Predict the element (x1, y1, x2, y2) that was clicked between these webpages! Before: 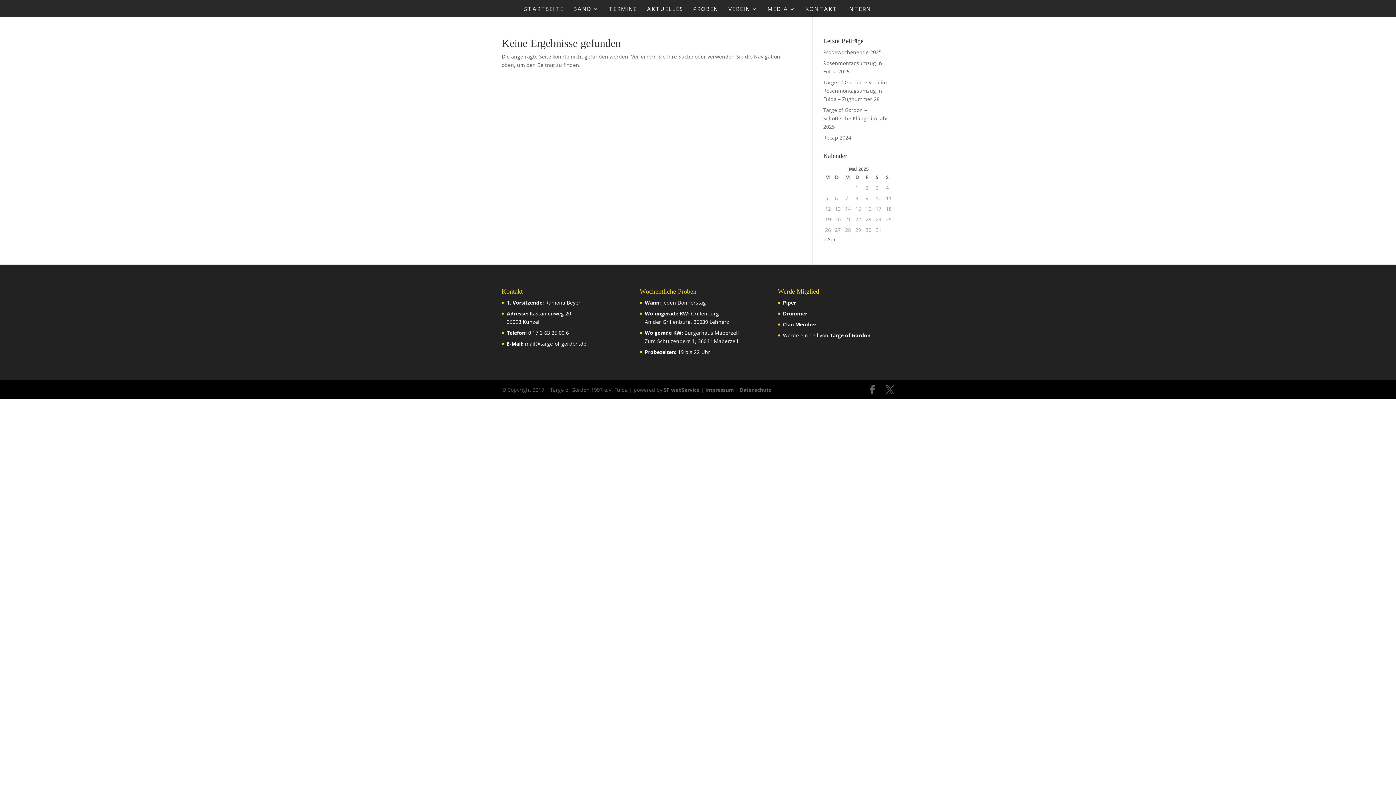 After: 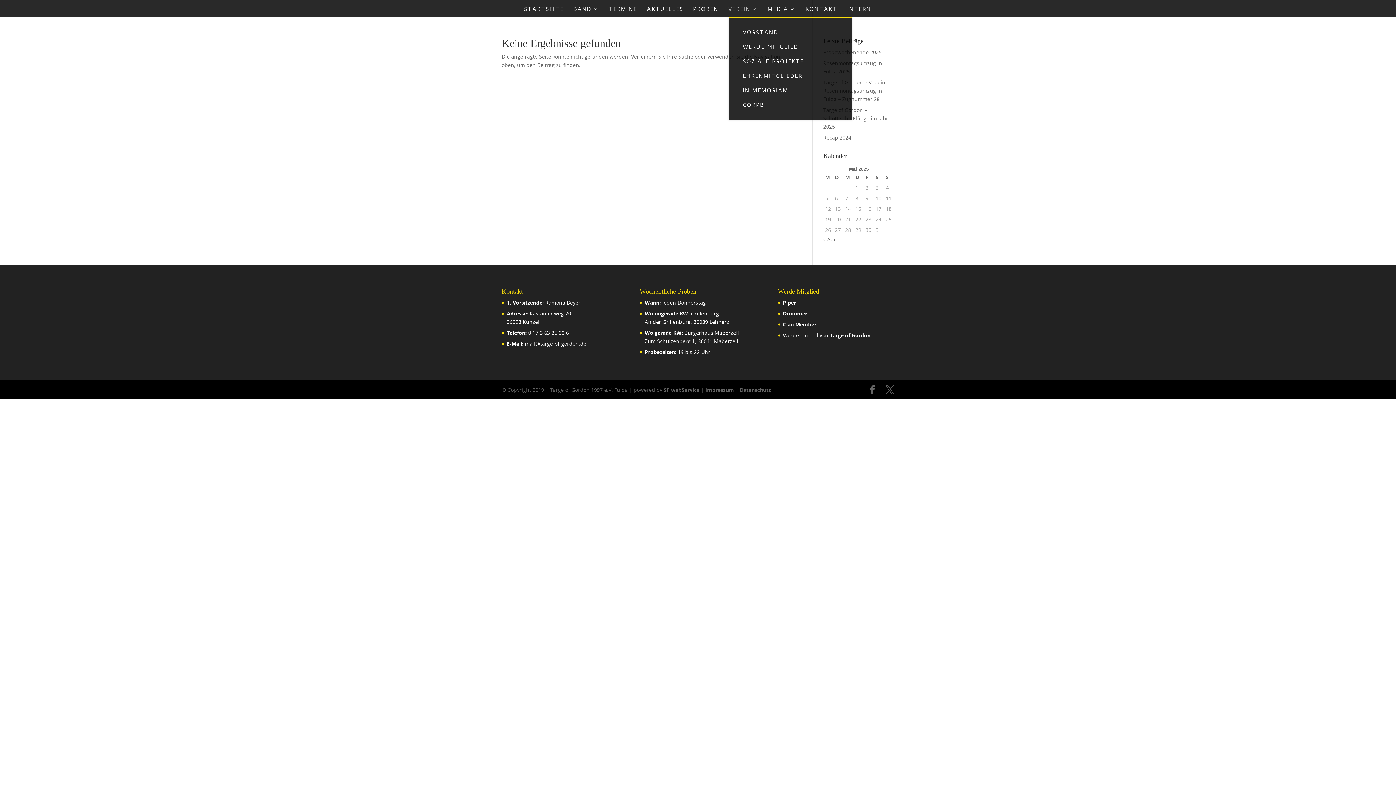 Action: label: VEREIN bbox: (728, 6, 758, 16)